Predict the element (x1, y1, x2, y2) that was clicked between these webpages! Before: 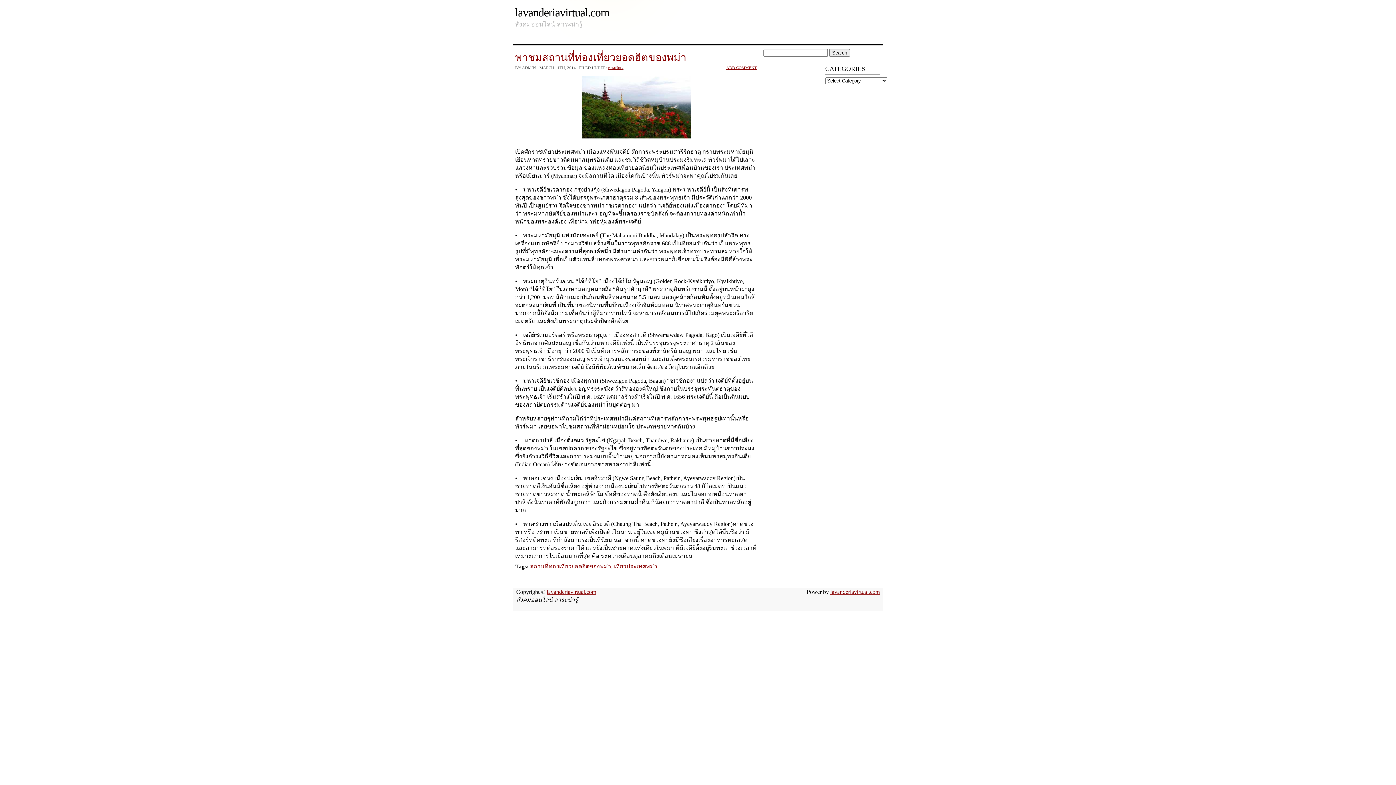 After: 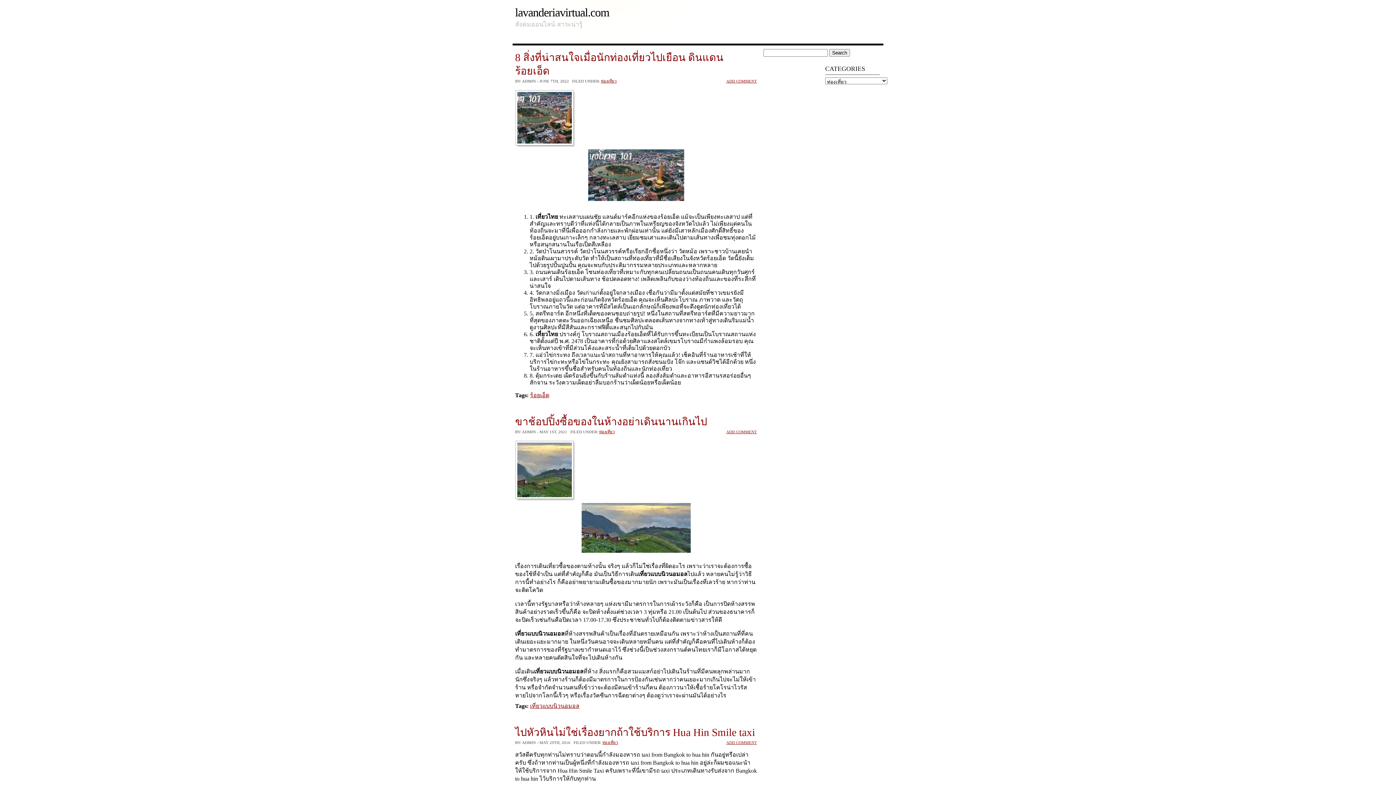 Action: label: ท่องเที่ยว bbox: (608, 65, 623, 69)